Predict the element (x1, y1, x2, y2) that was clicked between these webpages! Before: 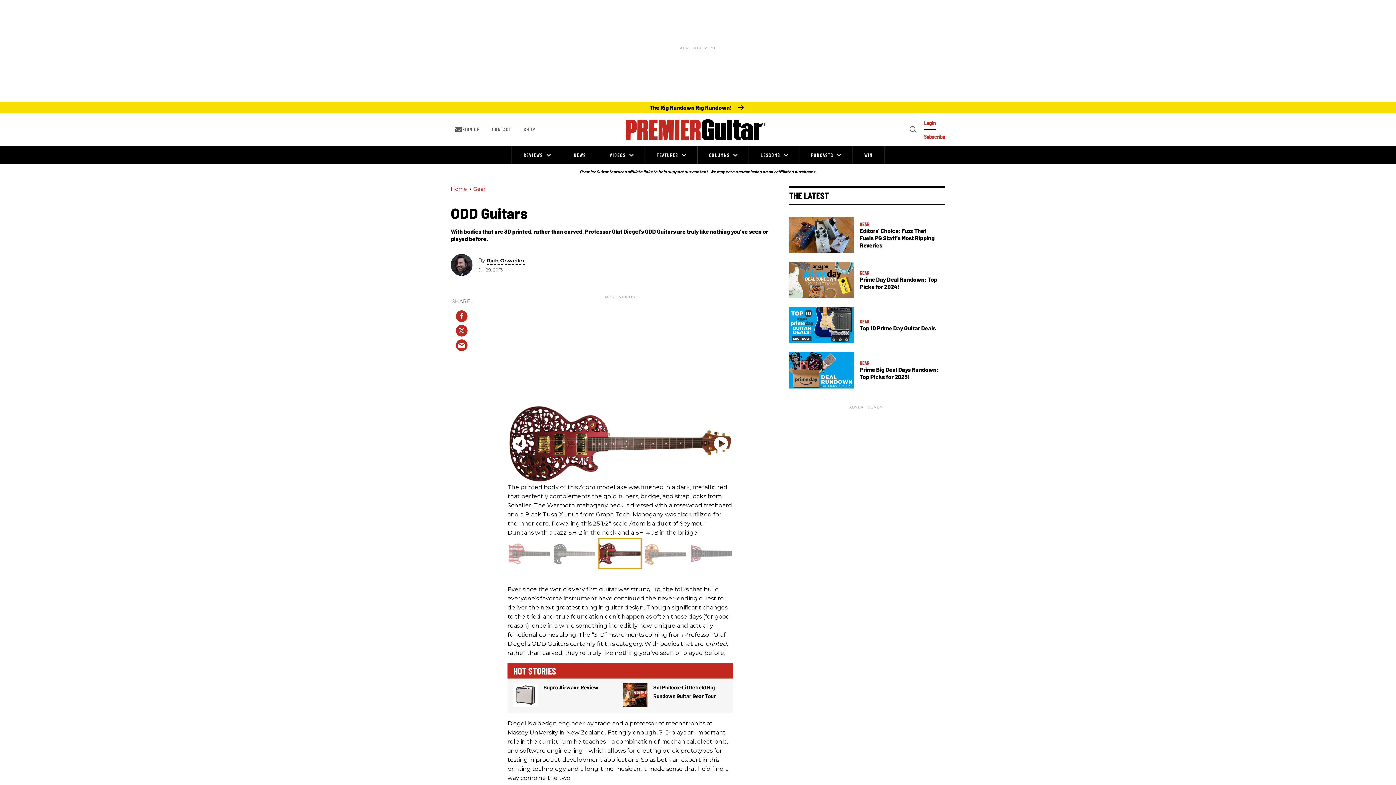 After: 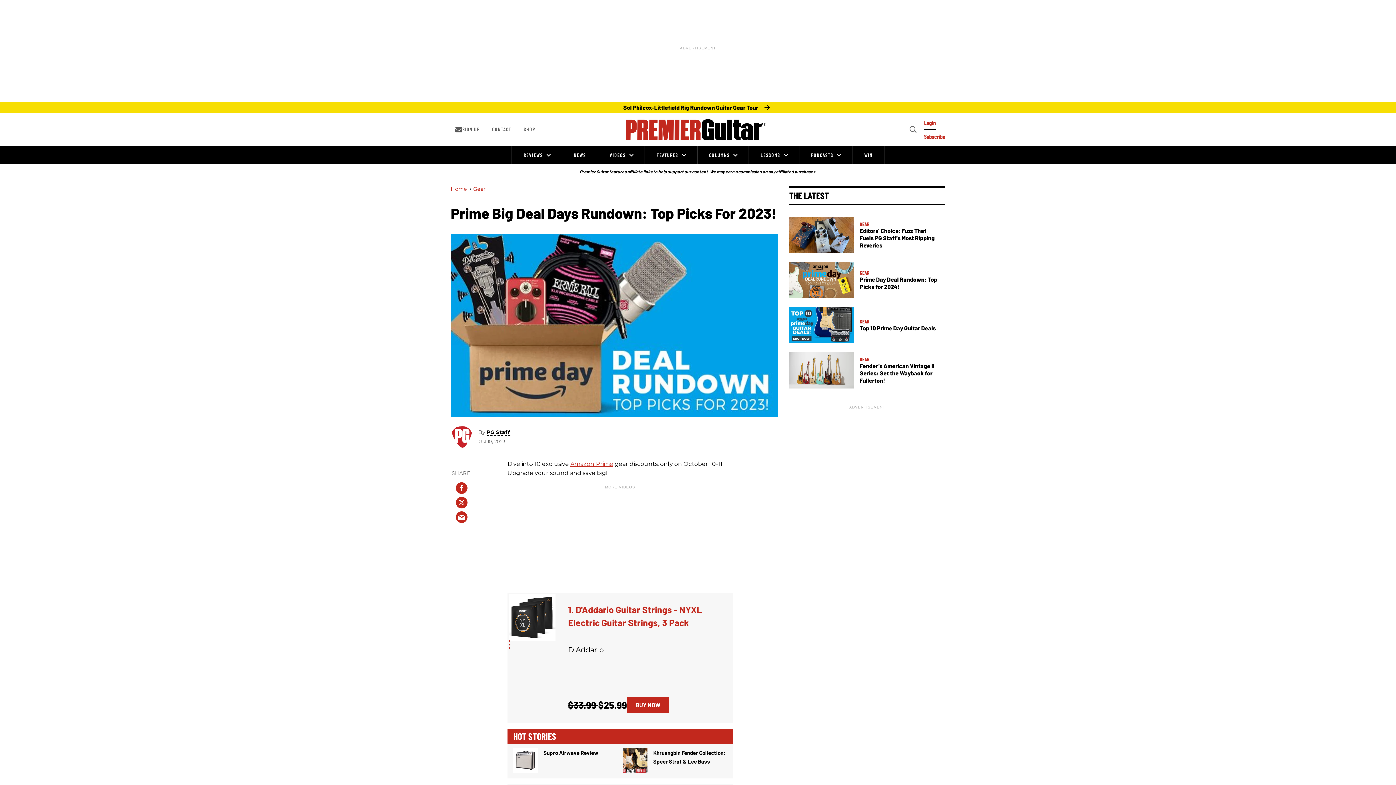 Action: bbox: (860, 366, 938, 380) label: Prime Big Deal Days Rundown: Top Picks for 2023!